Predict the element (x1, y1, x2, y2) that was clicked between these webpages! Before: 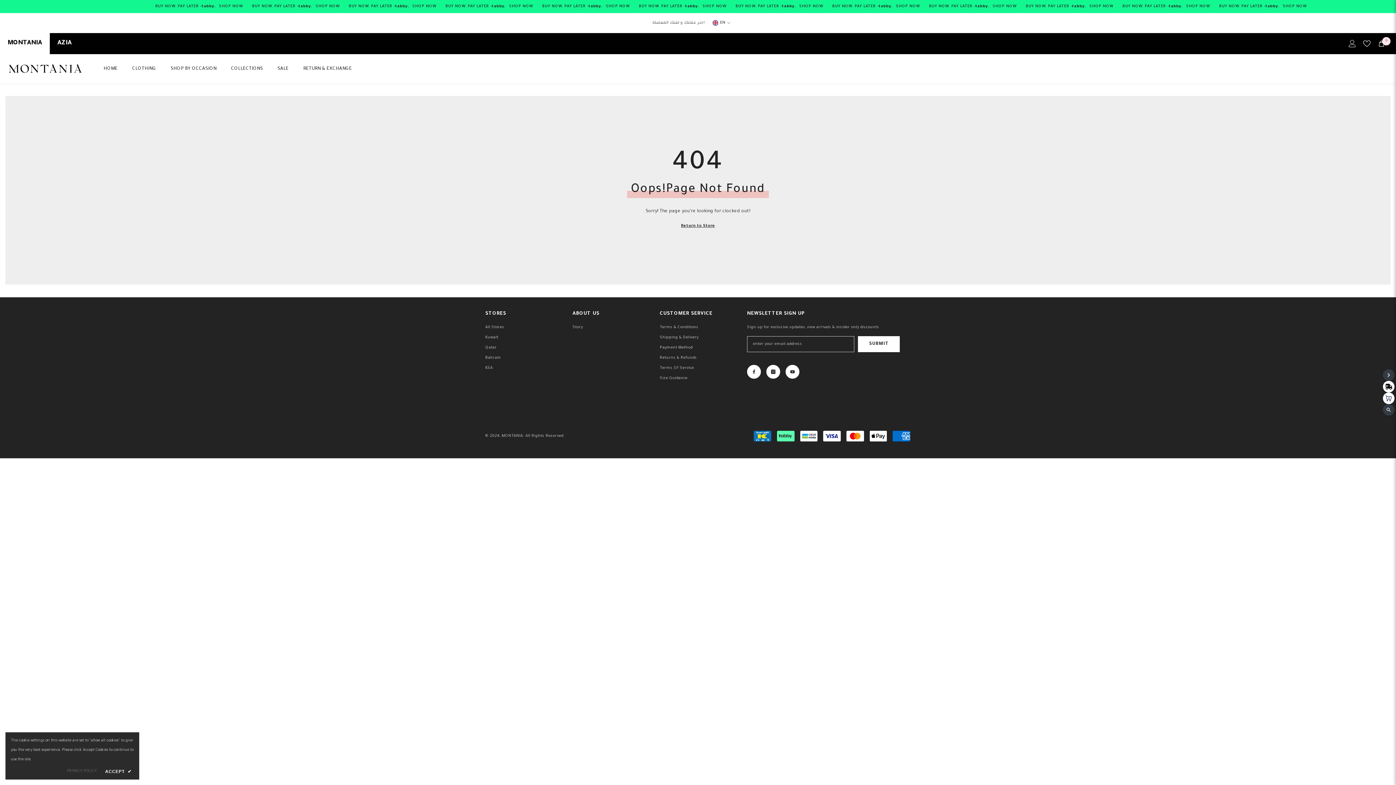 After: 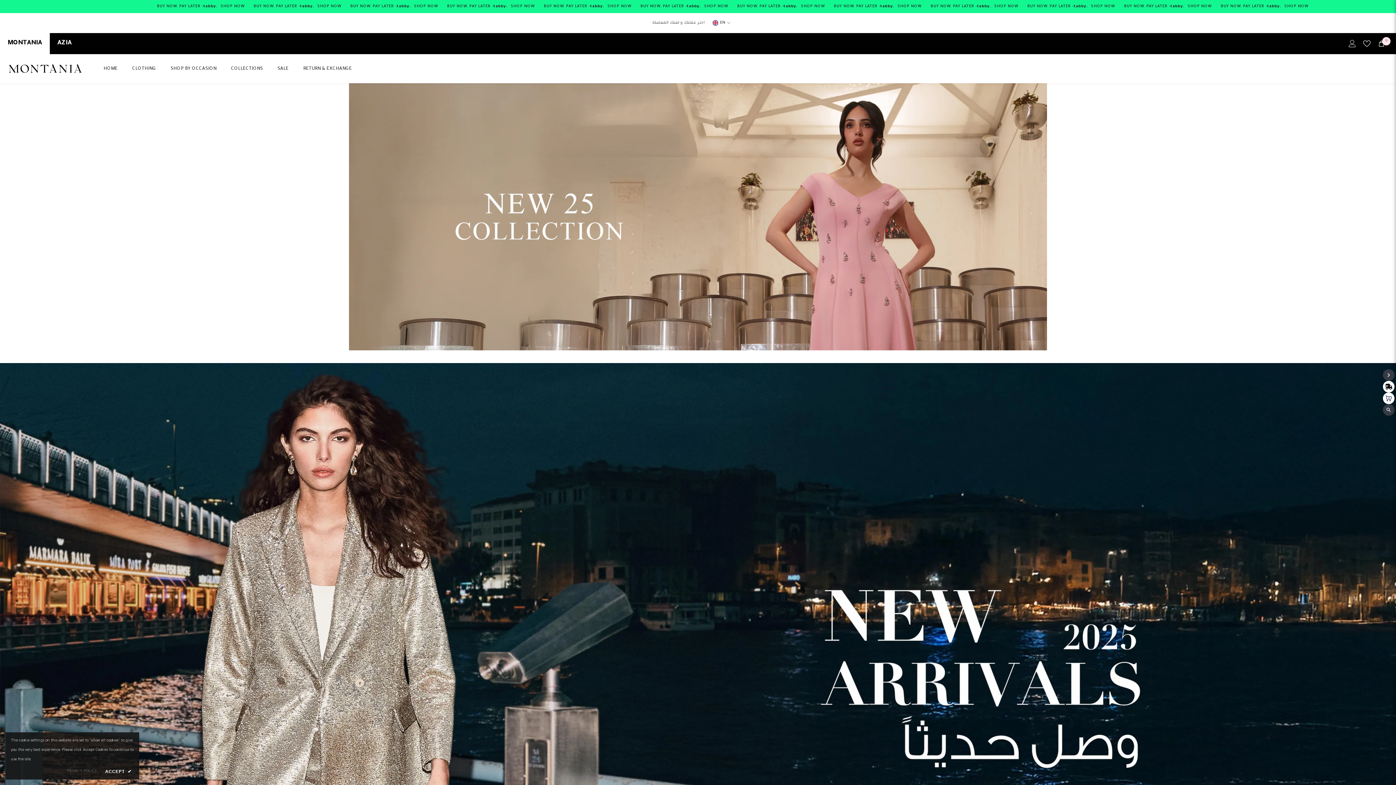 Action: bbox: (163, 65, 223, 79) label: SHOP BY OCCASION